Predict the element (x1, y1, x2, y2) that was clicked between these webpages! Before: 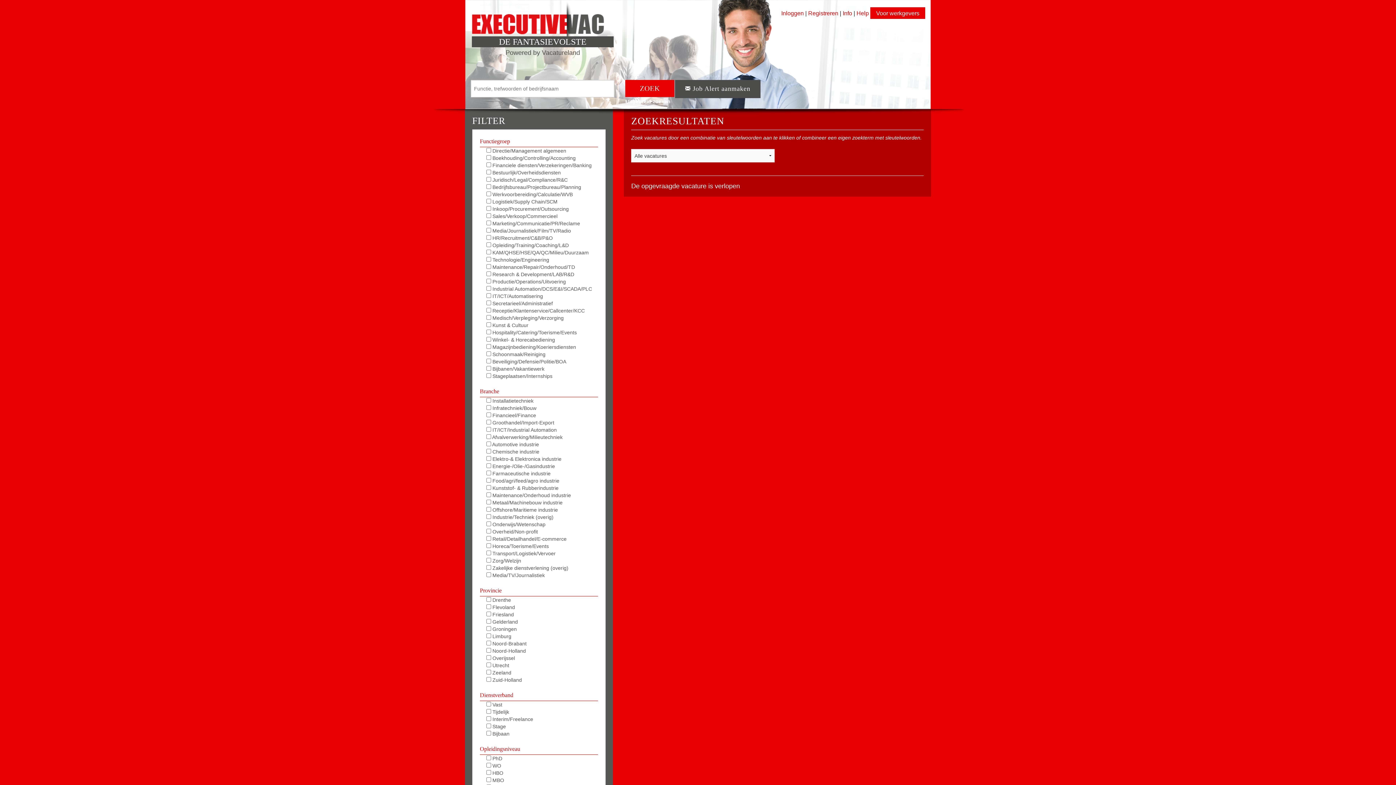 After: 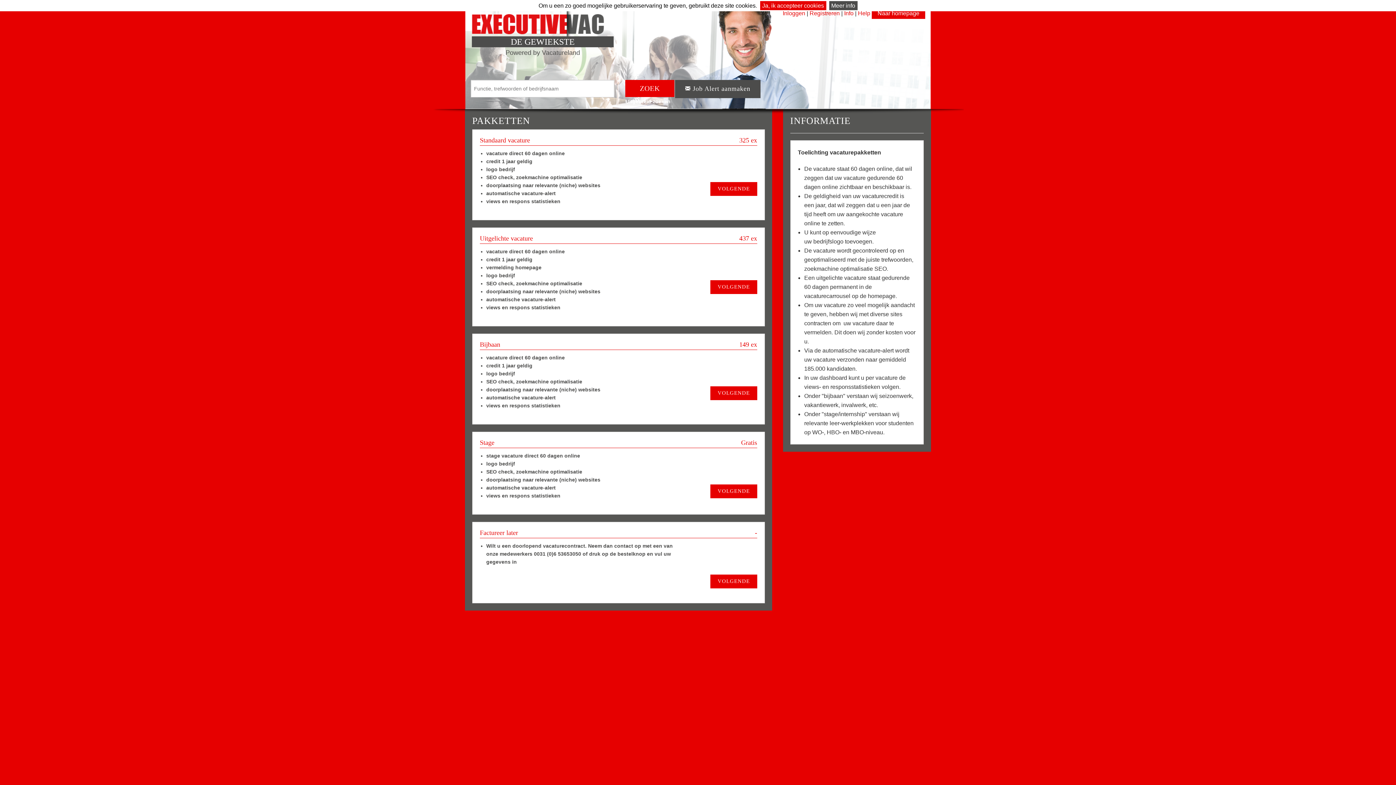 Action: label: Voor werkgevers bbox: (870, 7, 925, 18)